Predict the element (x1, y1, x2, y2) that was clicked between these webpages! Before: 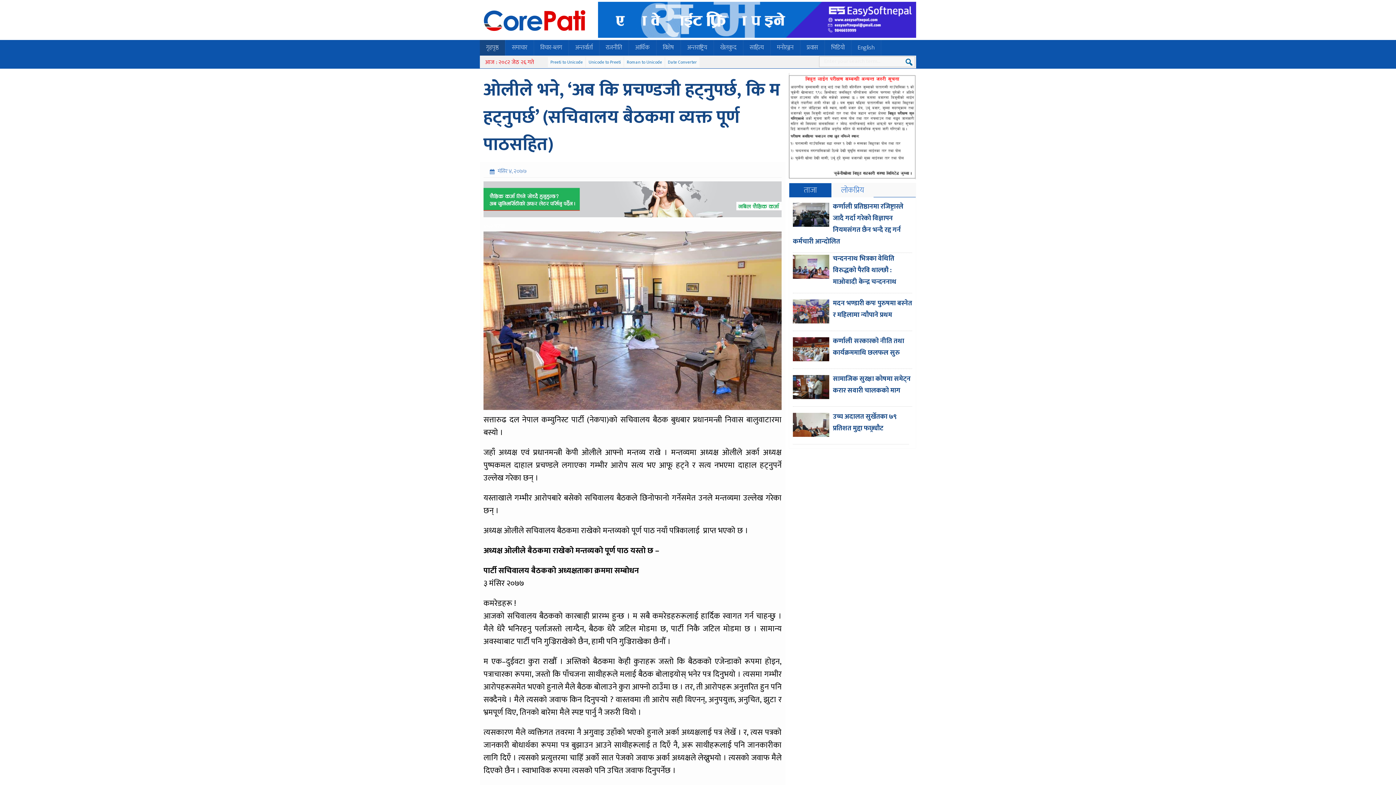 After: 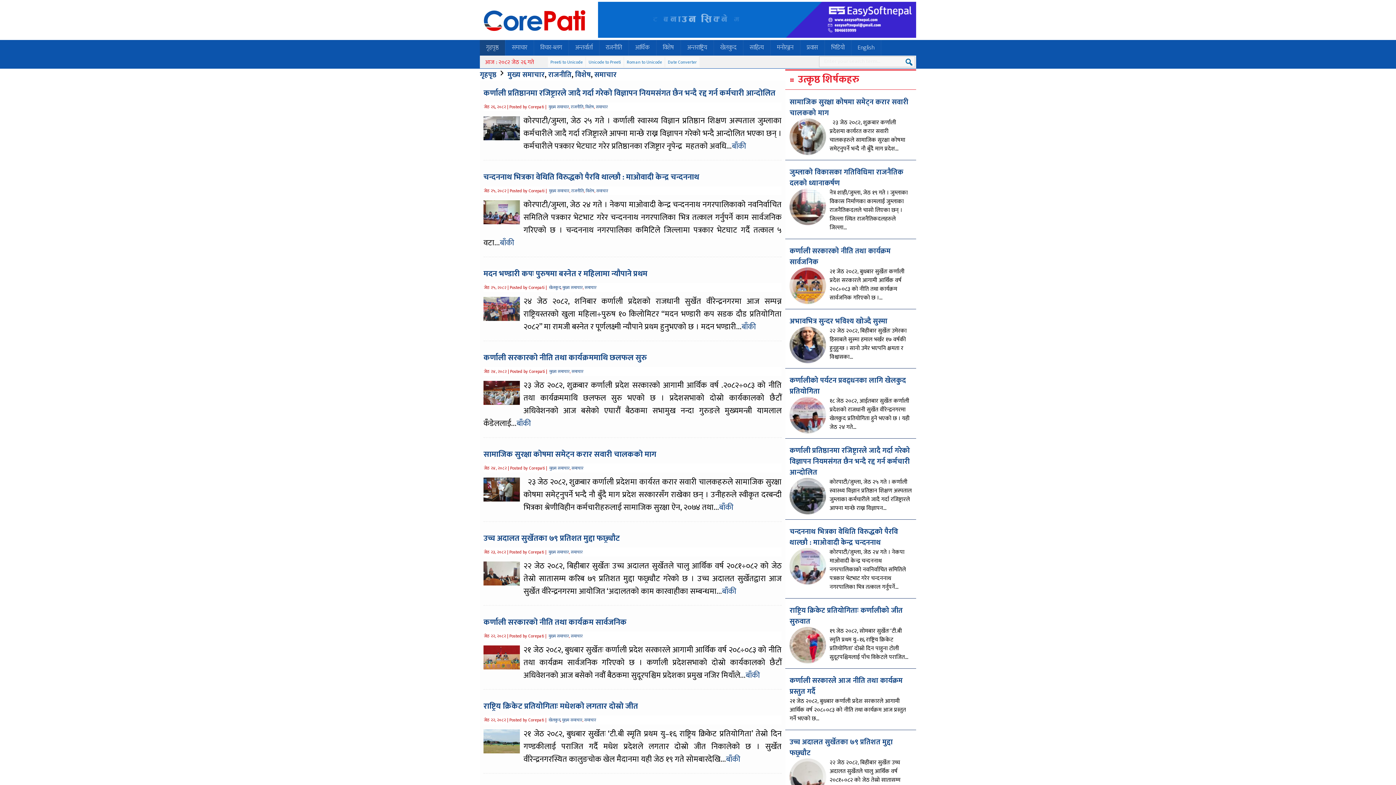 Action: bbox: (505, 39, 533, 55) label: समाचार